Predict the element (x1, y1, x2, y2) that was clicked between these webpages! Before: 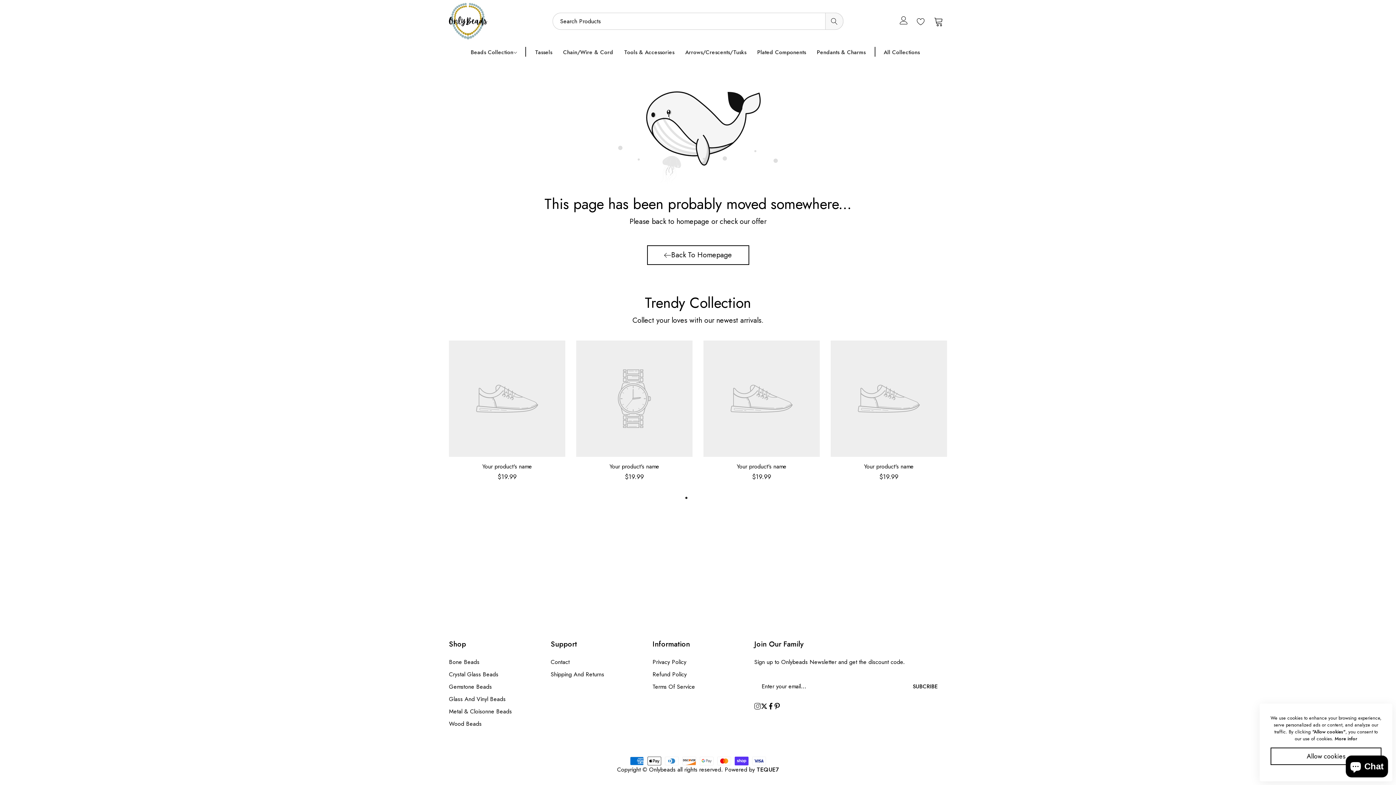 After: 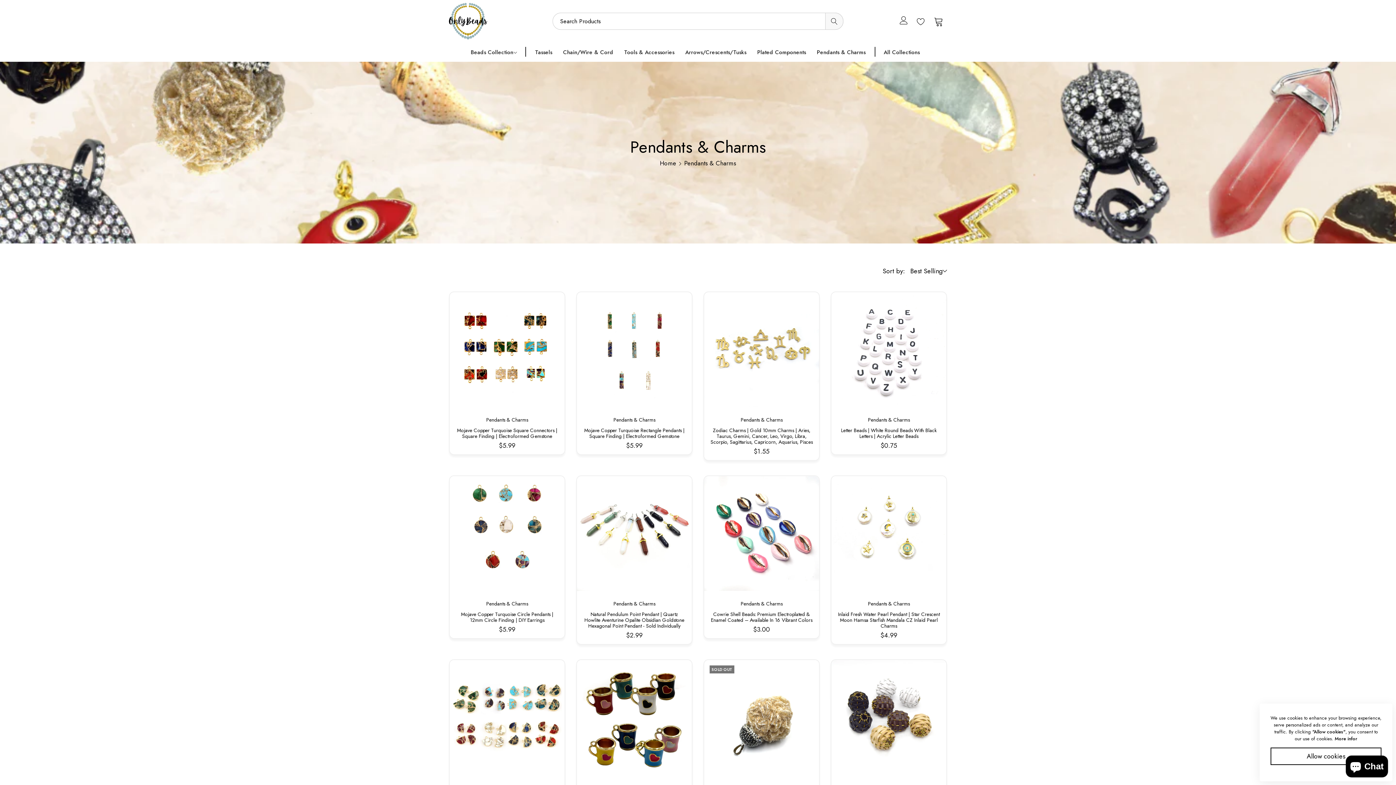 Action: label: Pendants & Charms bbox: (811, 42, 871, 62)